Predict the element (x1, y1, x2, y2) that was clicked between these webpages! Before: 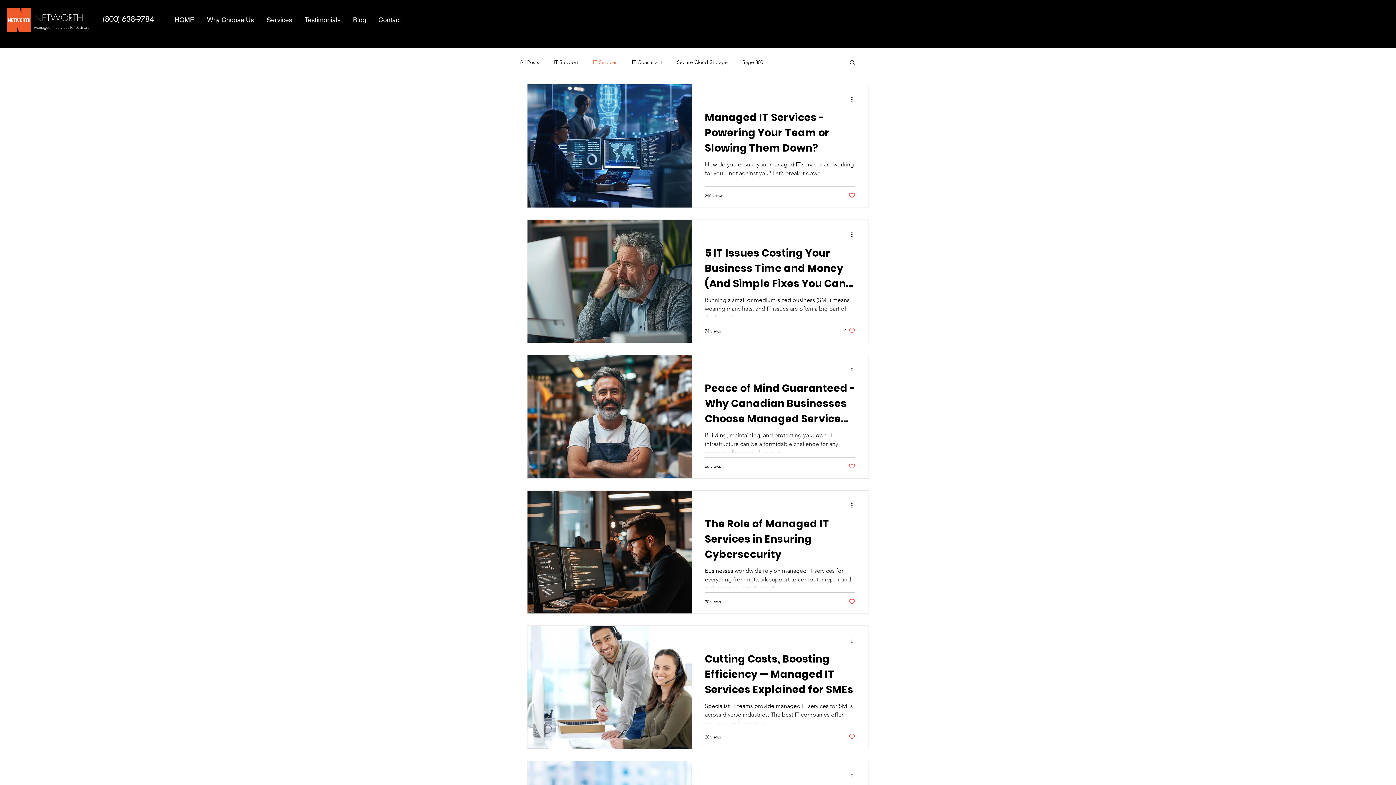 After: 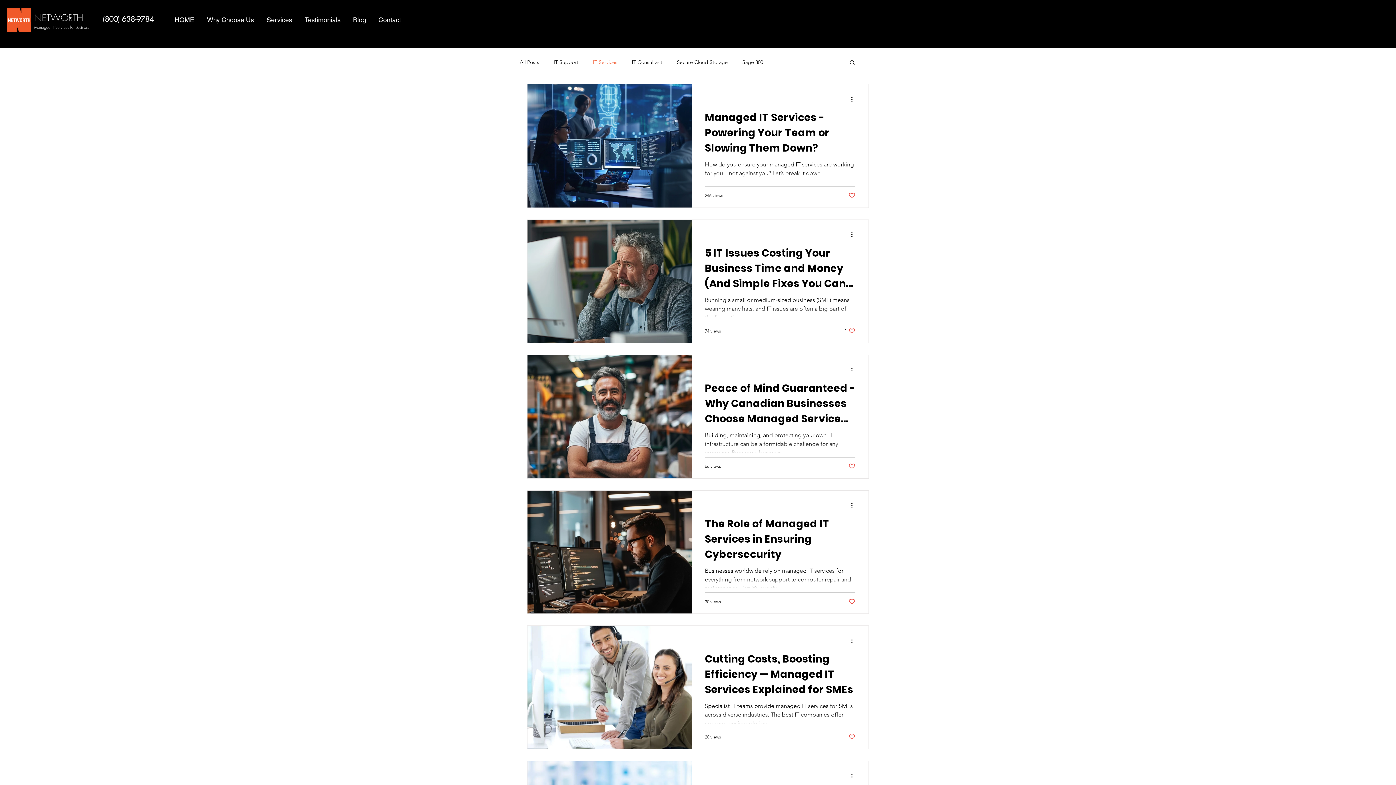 Action: bbox: (848, 192, 855, 198) label: Like post